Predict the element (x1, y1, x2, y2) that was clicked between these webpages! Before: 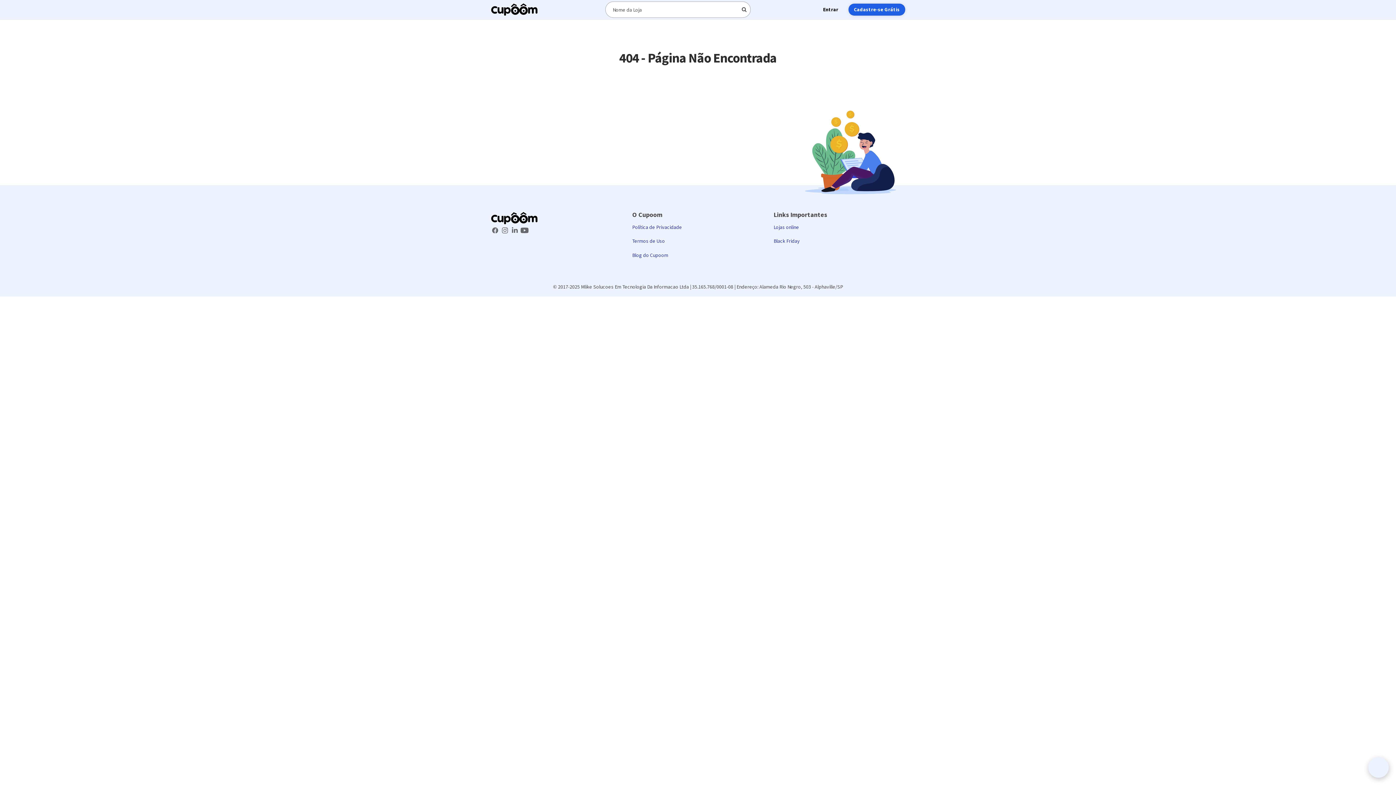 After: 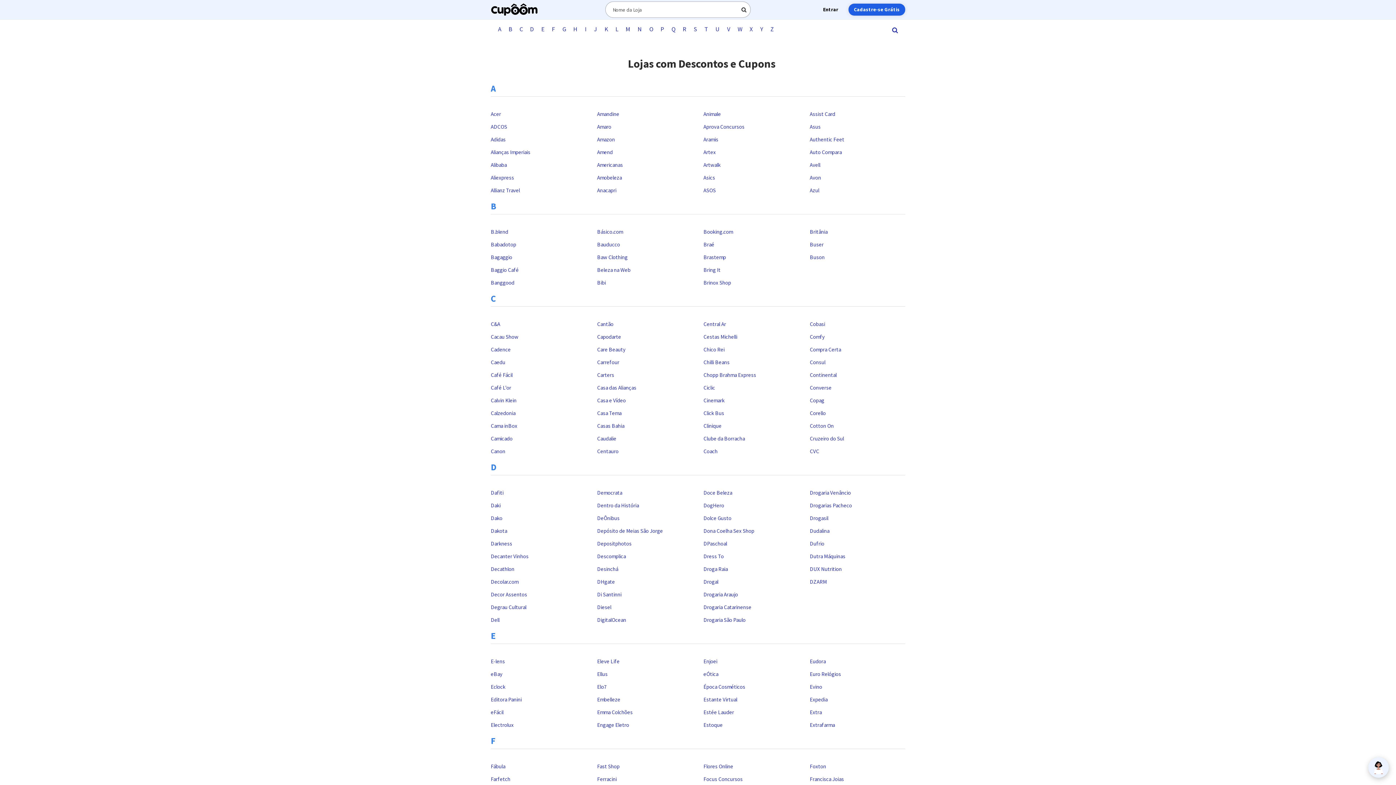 Action: bbox: (773, 221, 904, 232) label: Lojas online